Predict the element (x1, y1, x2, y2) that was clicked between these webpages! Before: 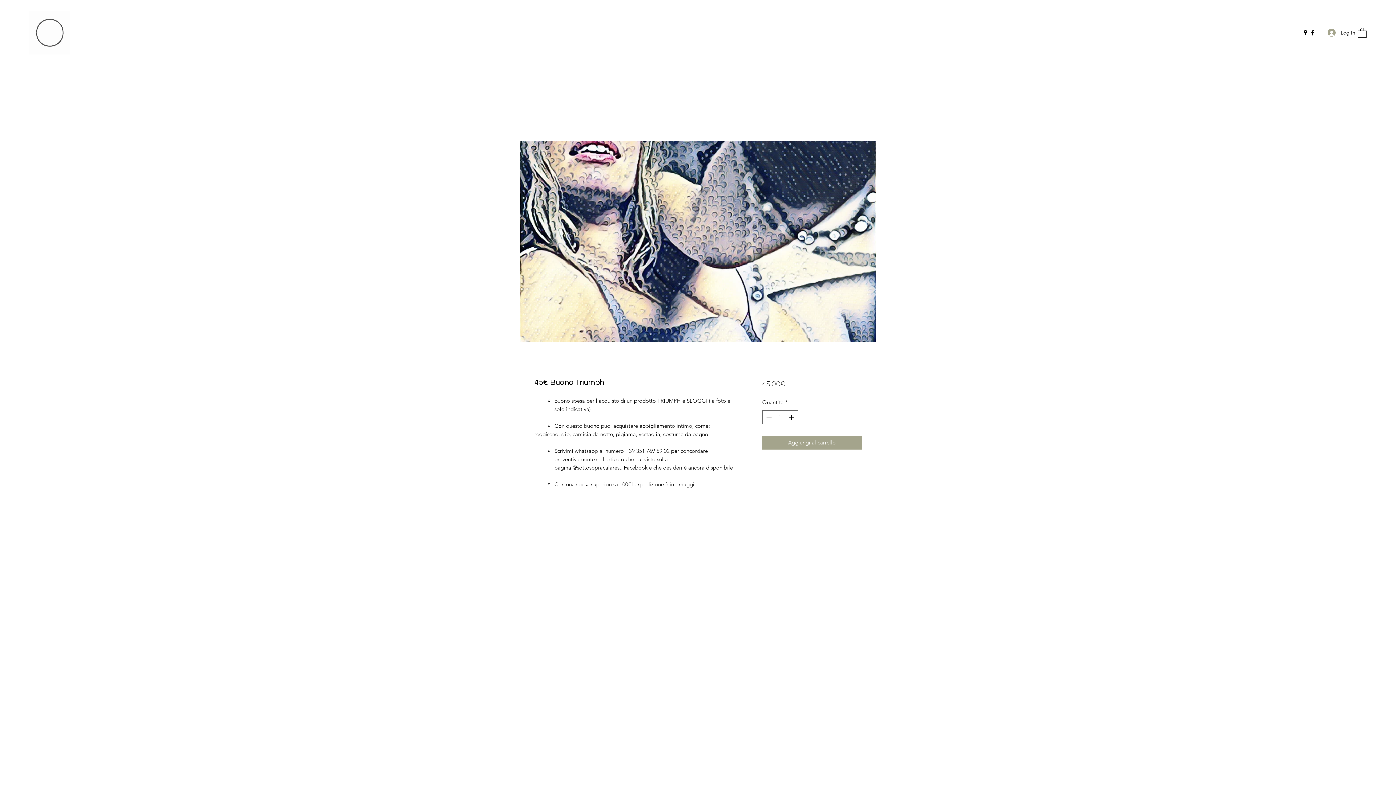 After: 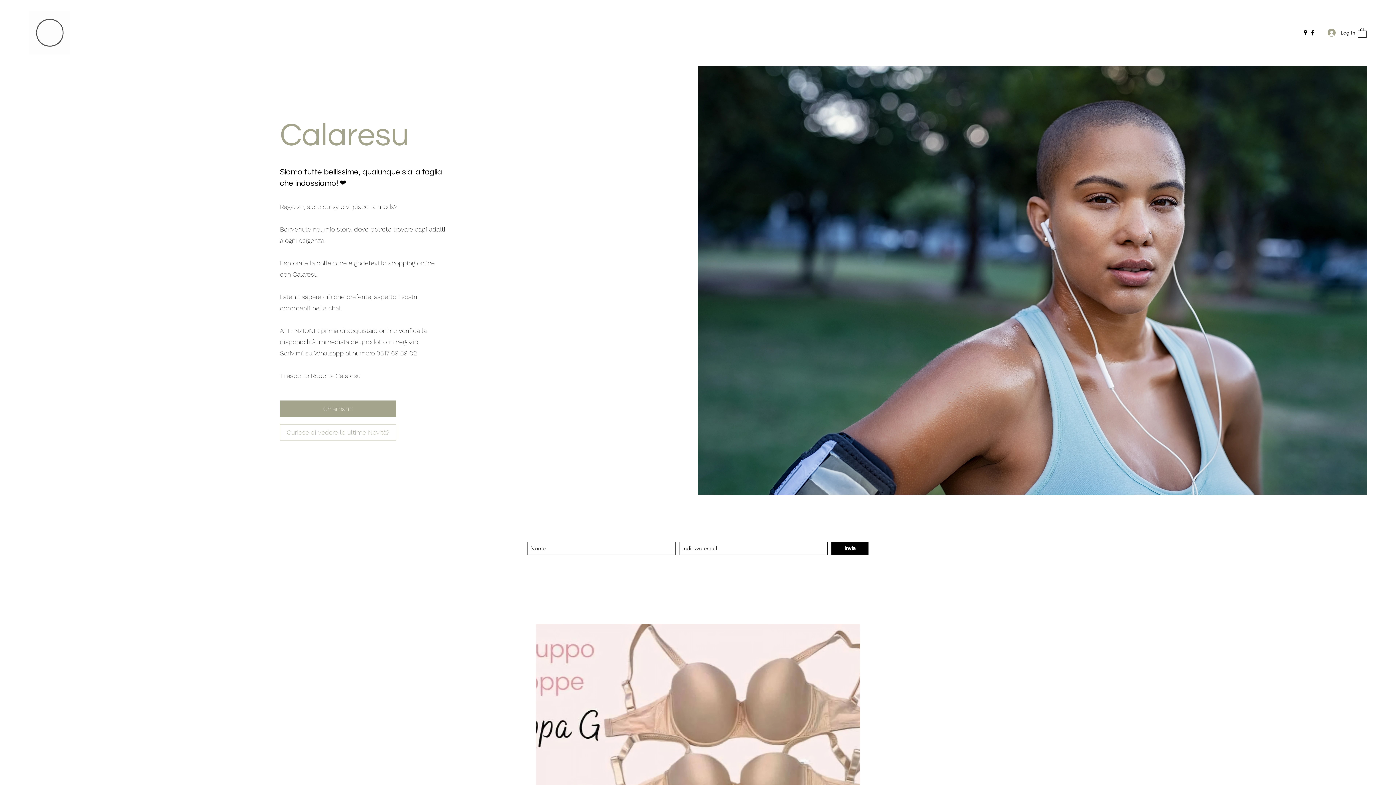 Action: bbox: (29, 10, 70, 54)